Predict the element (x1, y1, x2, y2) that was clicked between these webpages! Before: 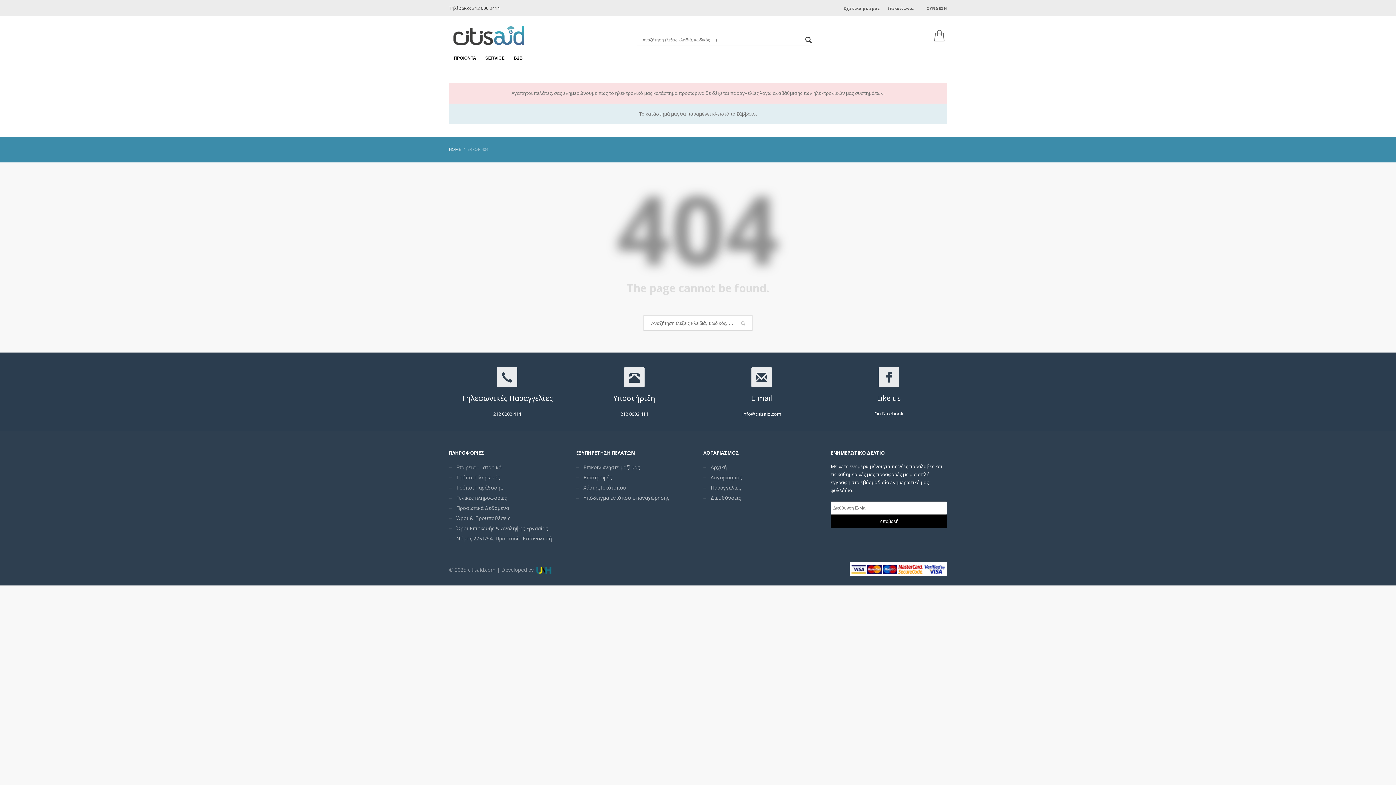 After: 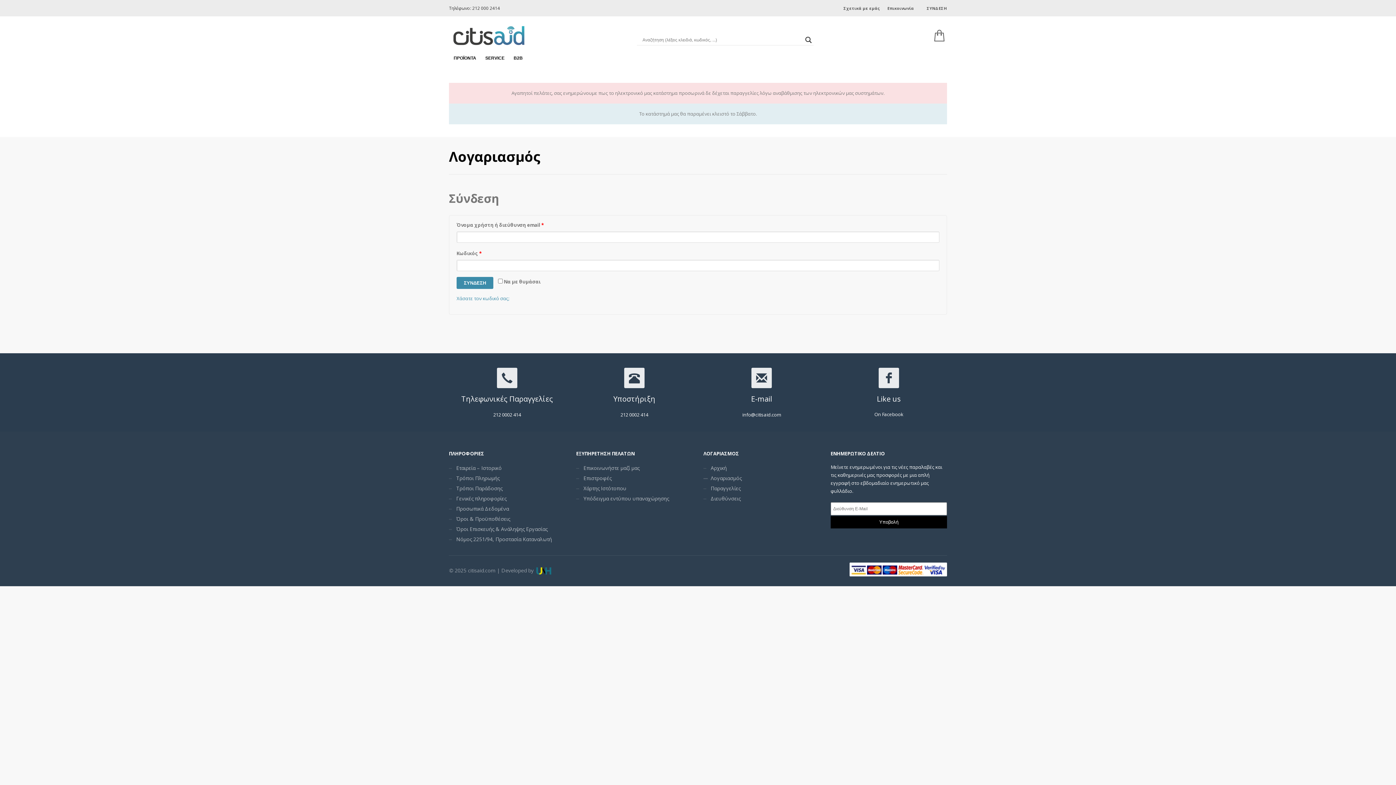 Action: bbox: (703, 472, 820, 482) label: Λογαριασμός